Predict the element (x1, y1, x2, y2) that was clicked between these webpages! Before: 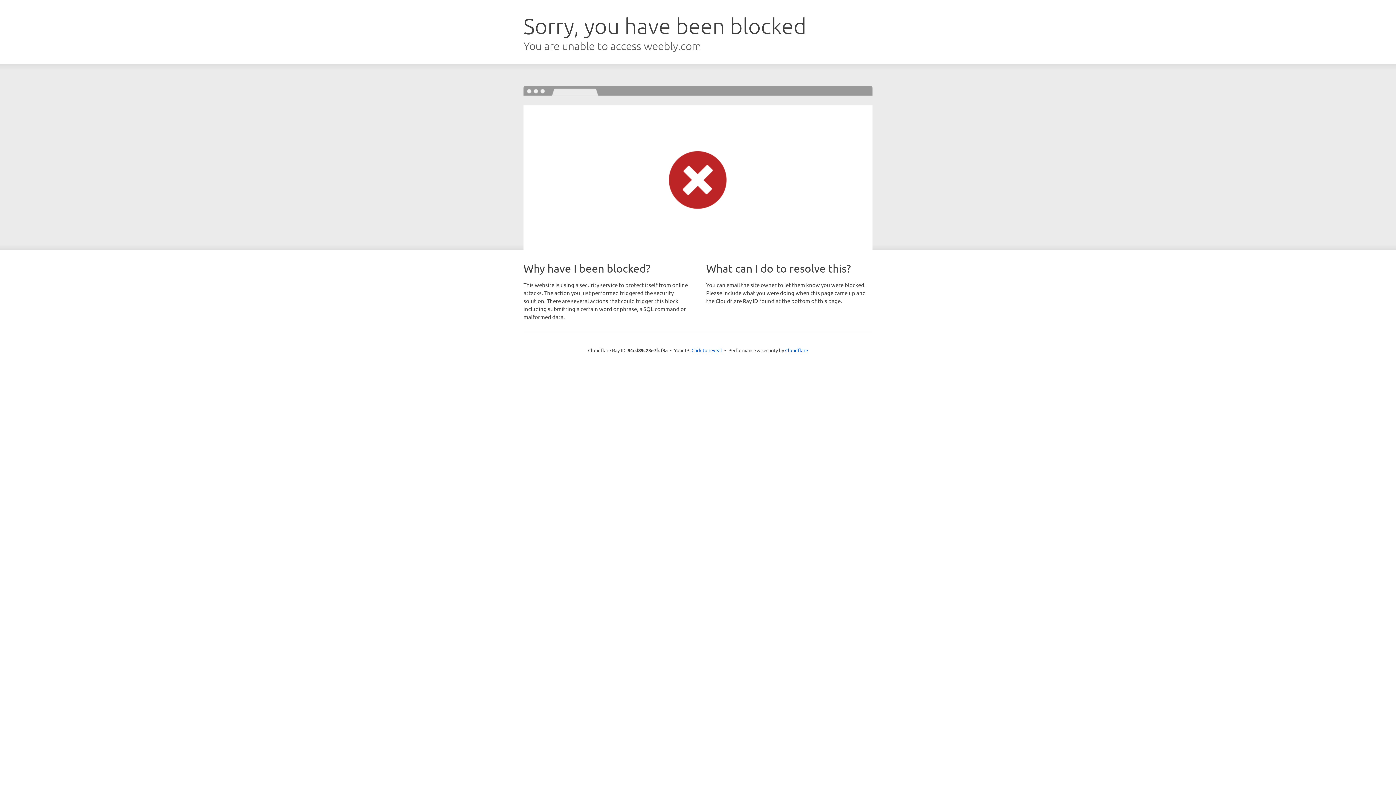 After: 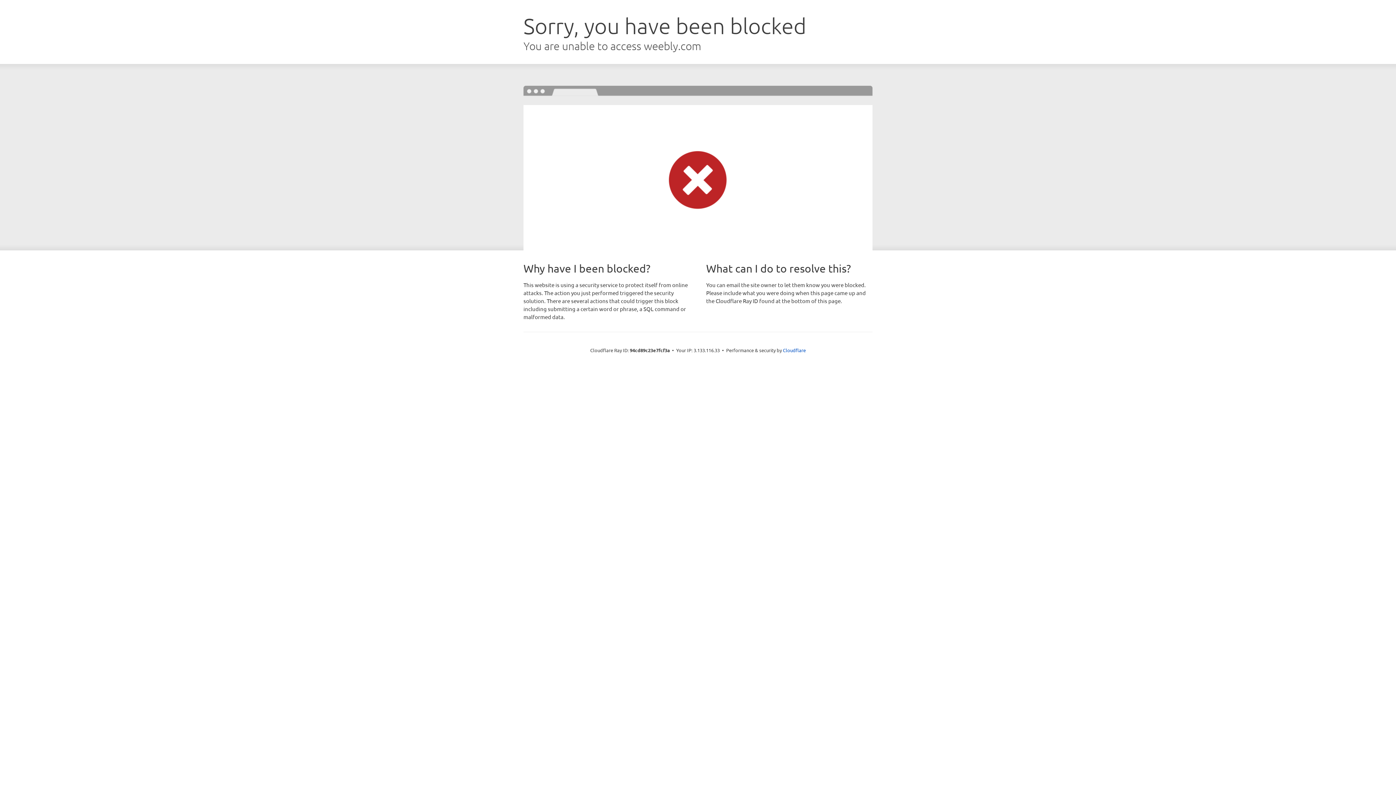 Action: label: Click to reveal bbox: (691, 346, 722, 353)